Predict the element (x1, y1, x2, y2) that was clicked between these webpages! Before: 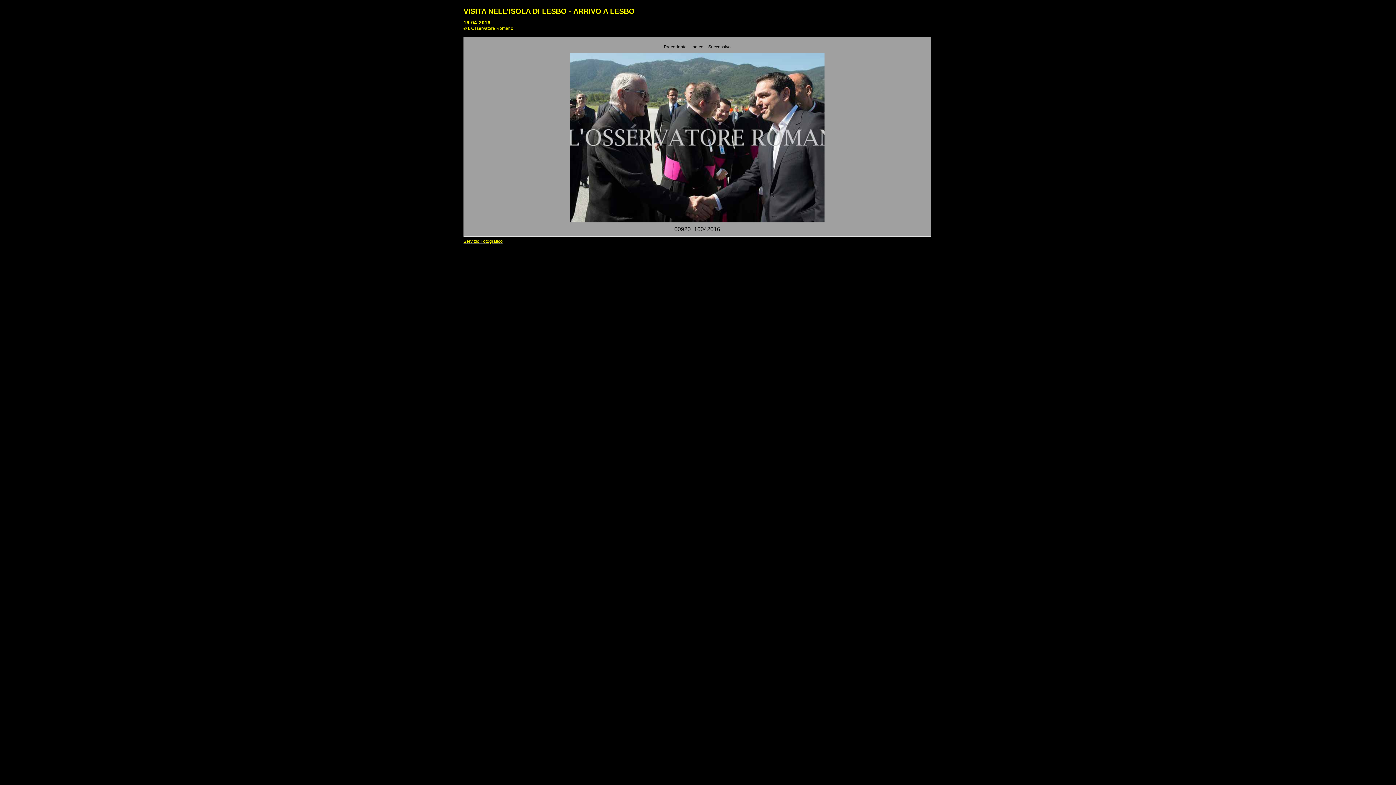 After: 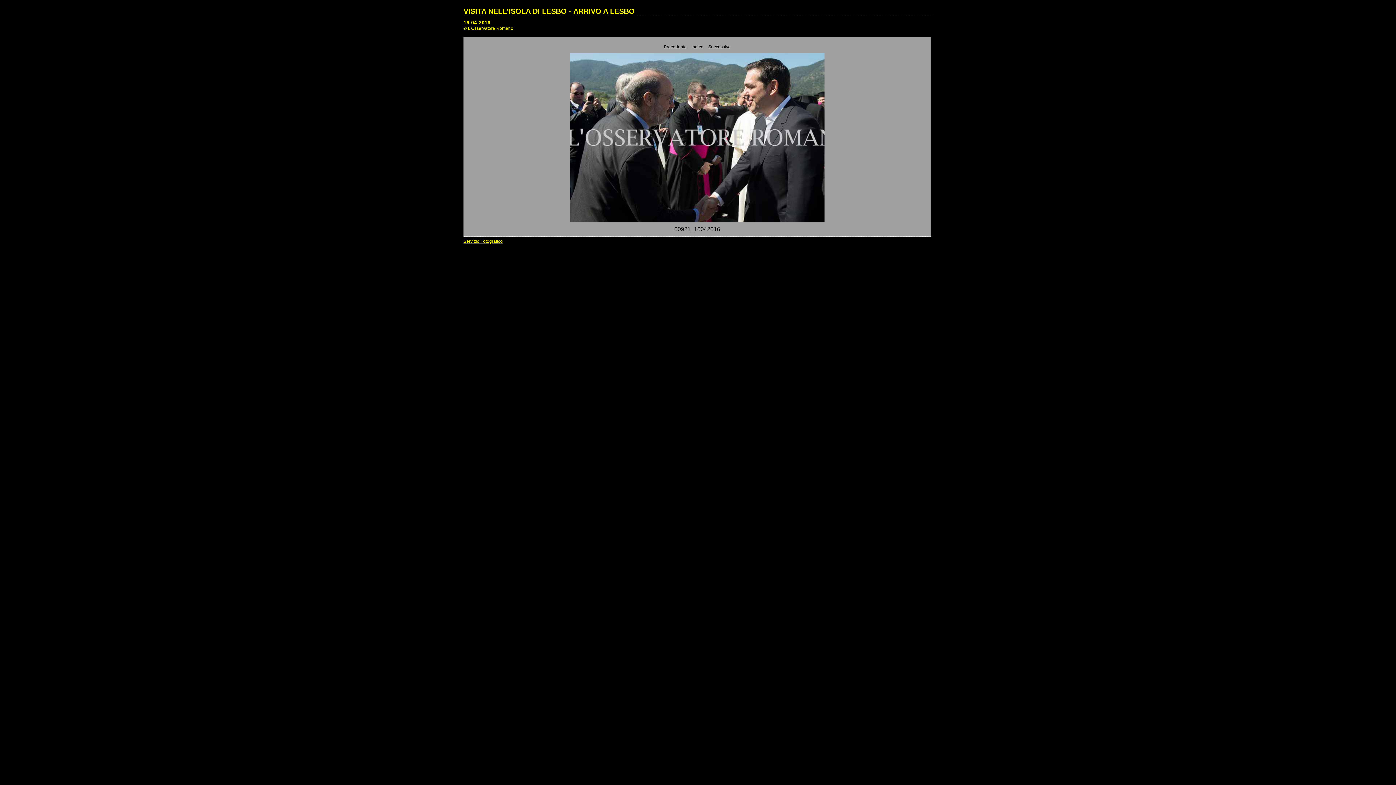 Action: bbox: (708, 44, 730, 49) label: Successivo